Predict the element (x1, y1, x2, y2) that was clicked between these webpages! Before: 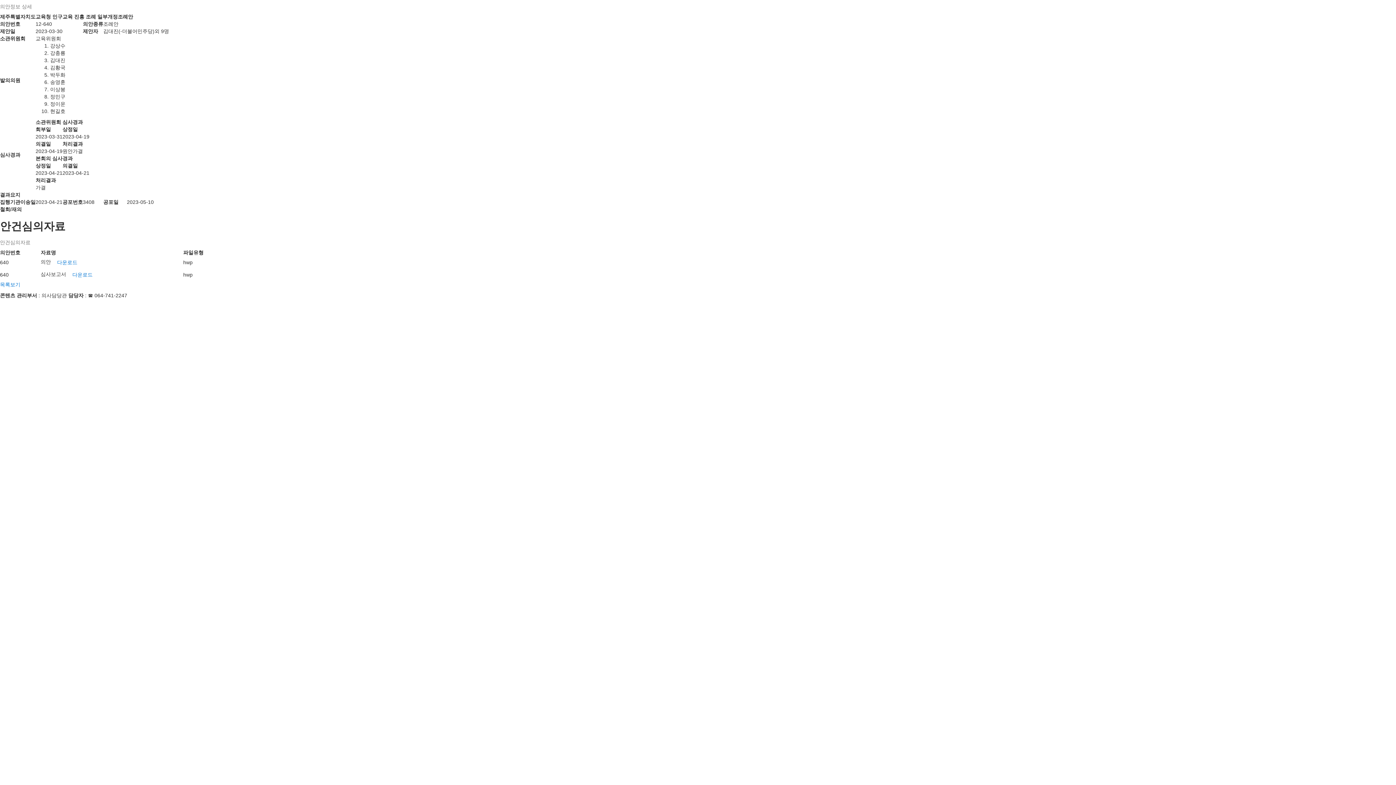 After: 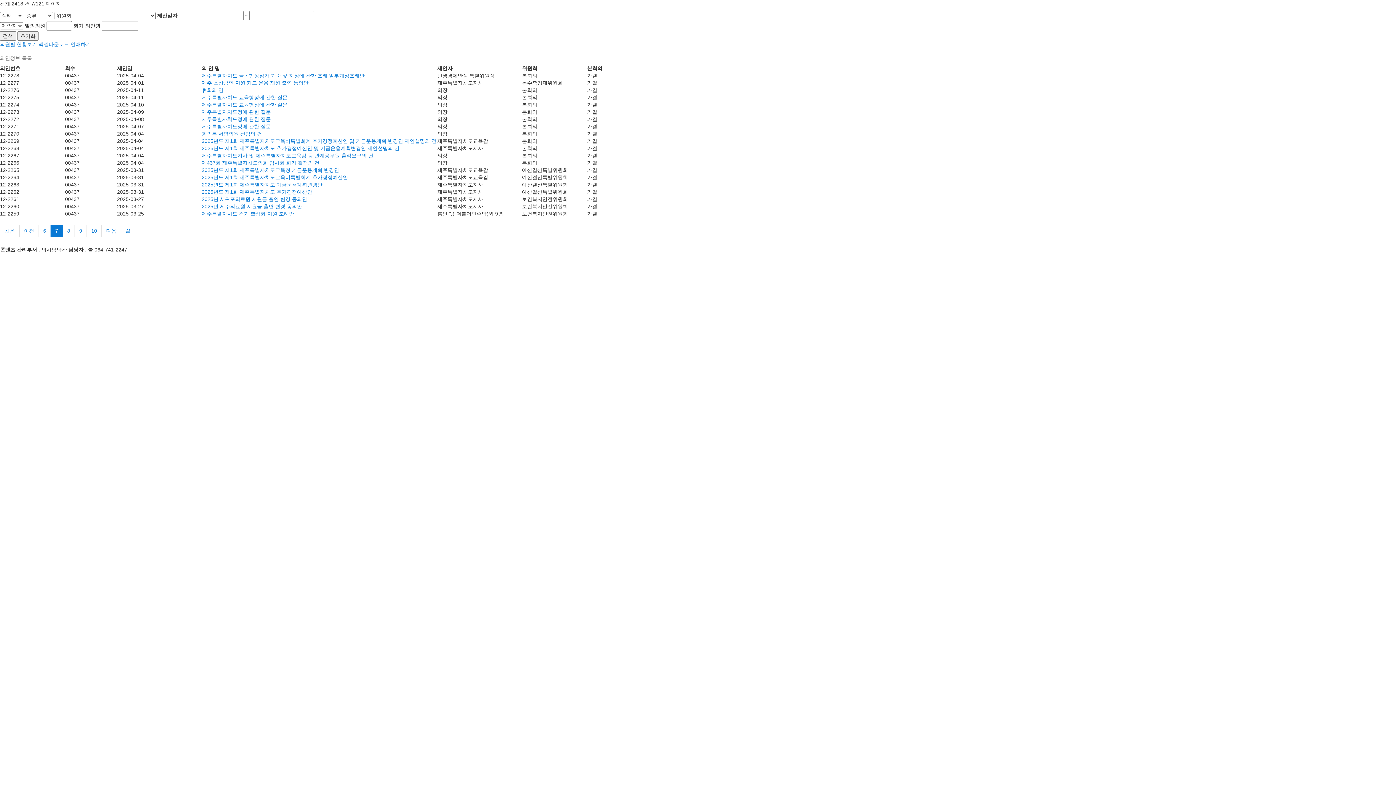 Action: label: 목록보기 bbox: (0, 281, 20, 287)